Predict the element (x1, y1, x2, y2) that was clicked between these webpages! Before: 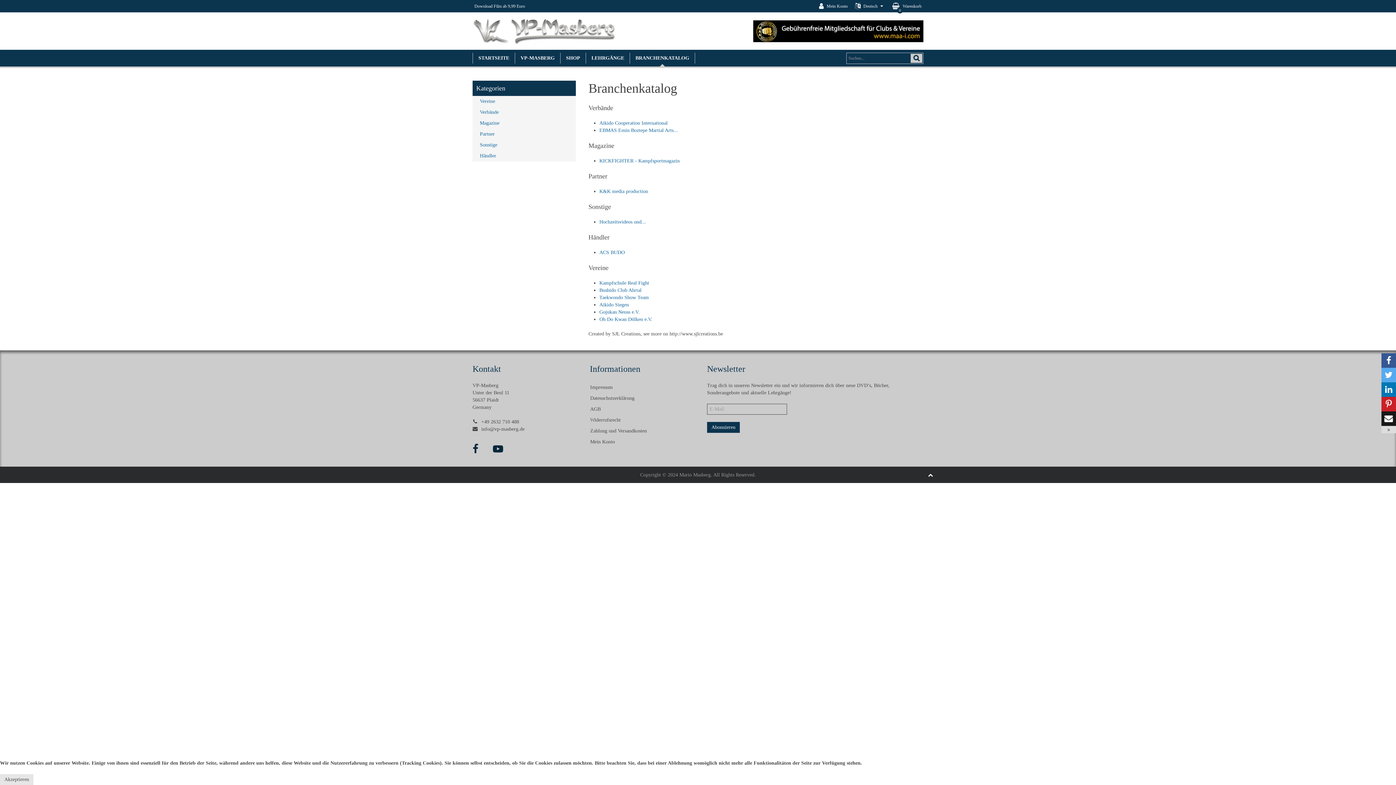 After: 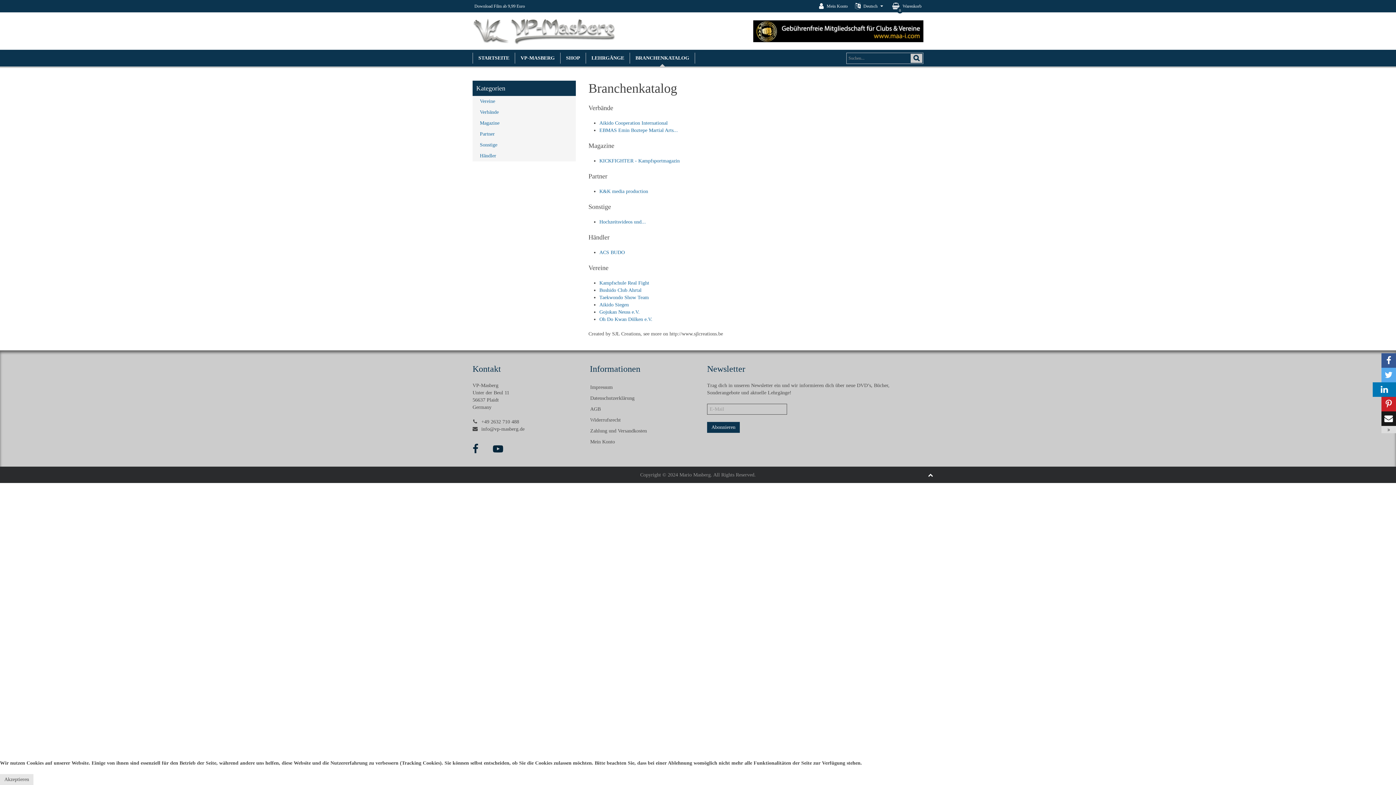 Action: bbox: (1381, 382, 1396, 397)